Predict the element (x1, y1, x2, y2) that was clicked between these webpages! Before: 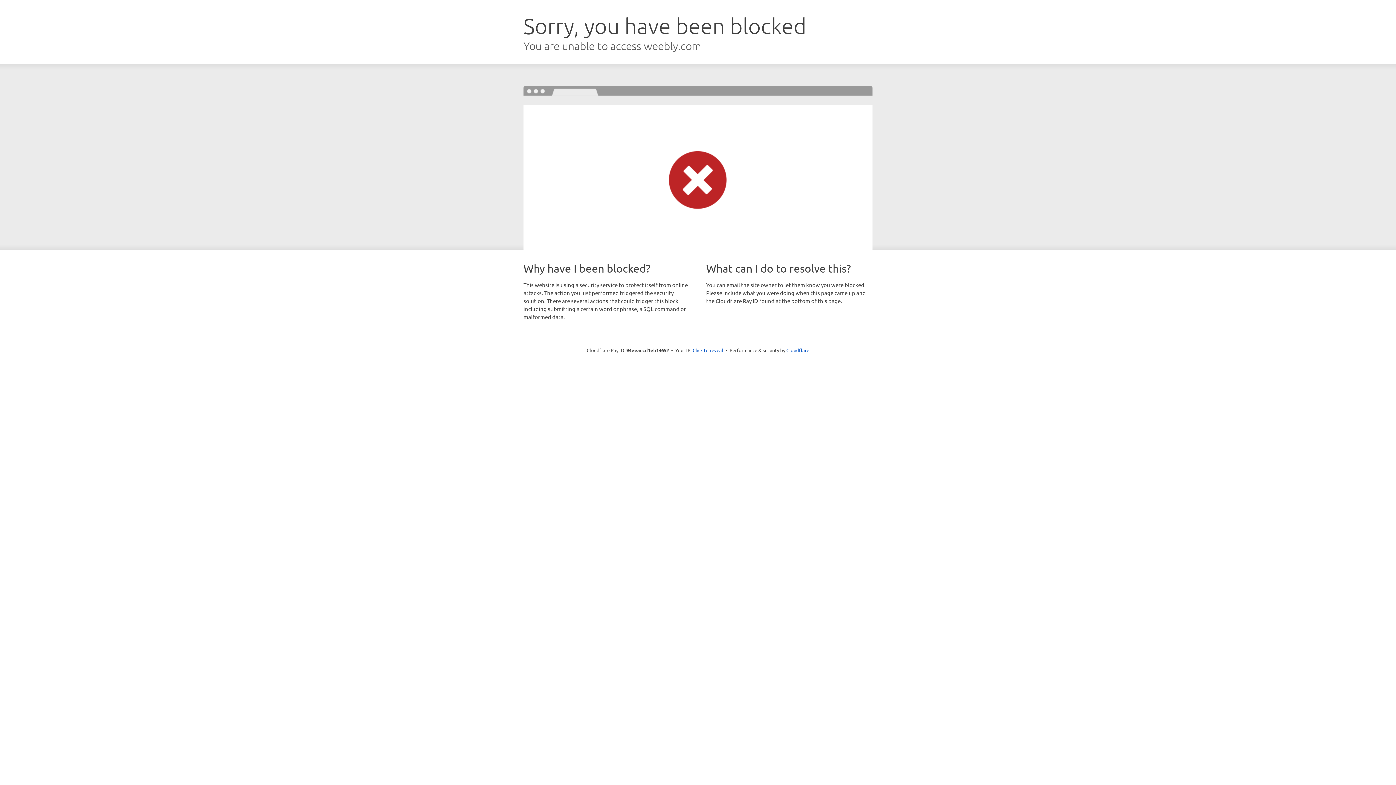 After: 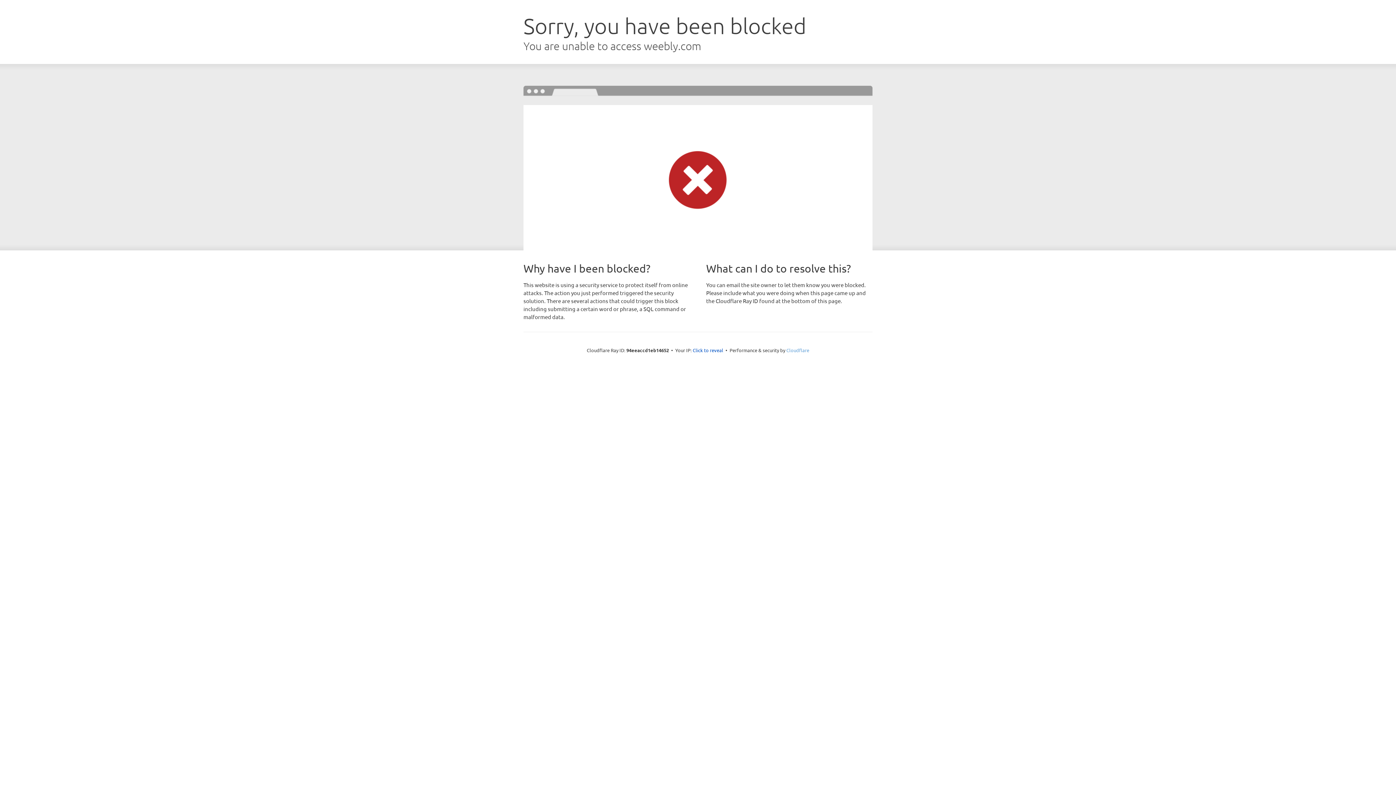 Action: bbox: (786, 347, 809, 353) label: Cloudflare